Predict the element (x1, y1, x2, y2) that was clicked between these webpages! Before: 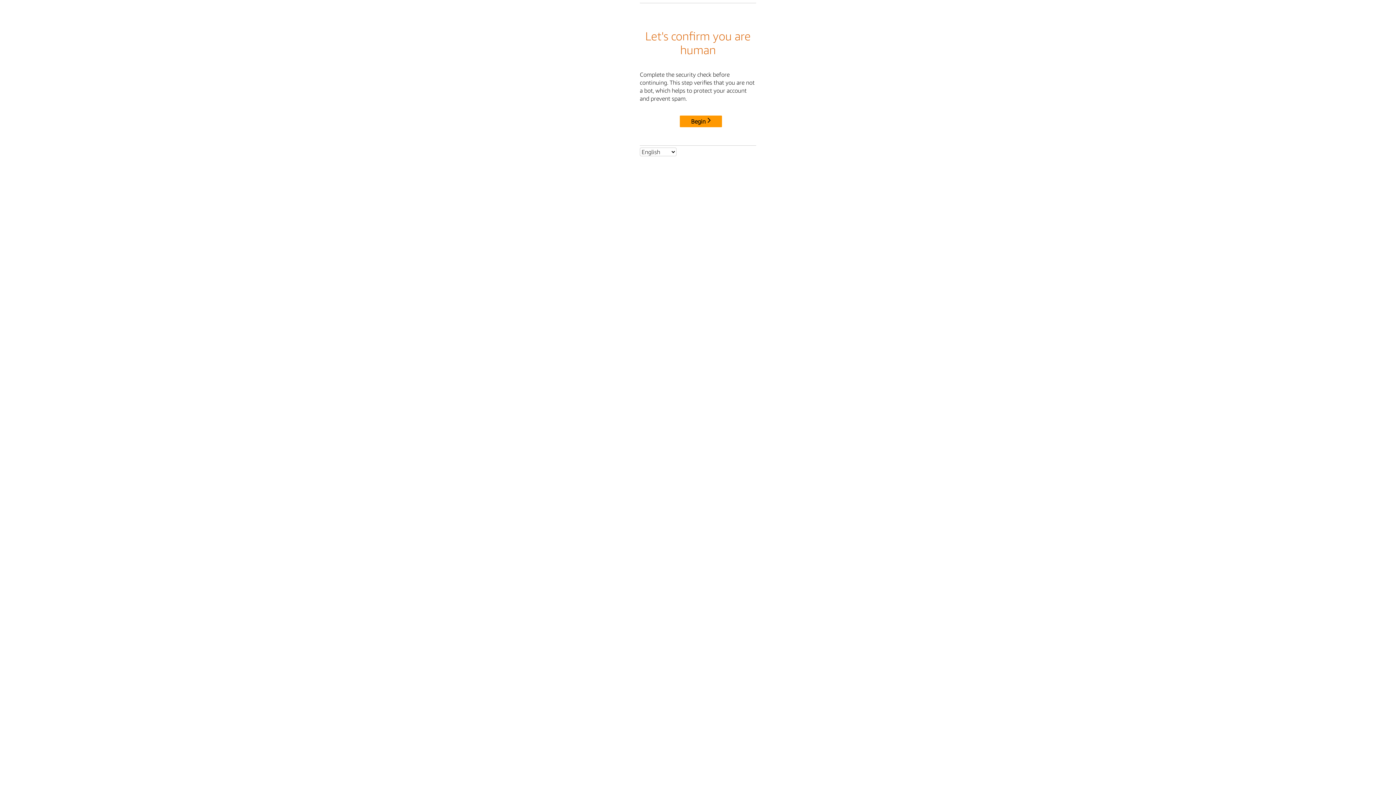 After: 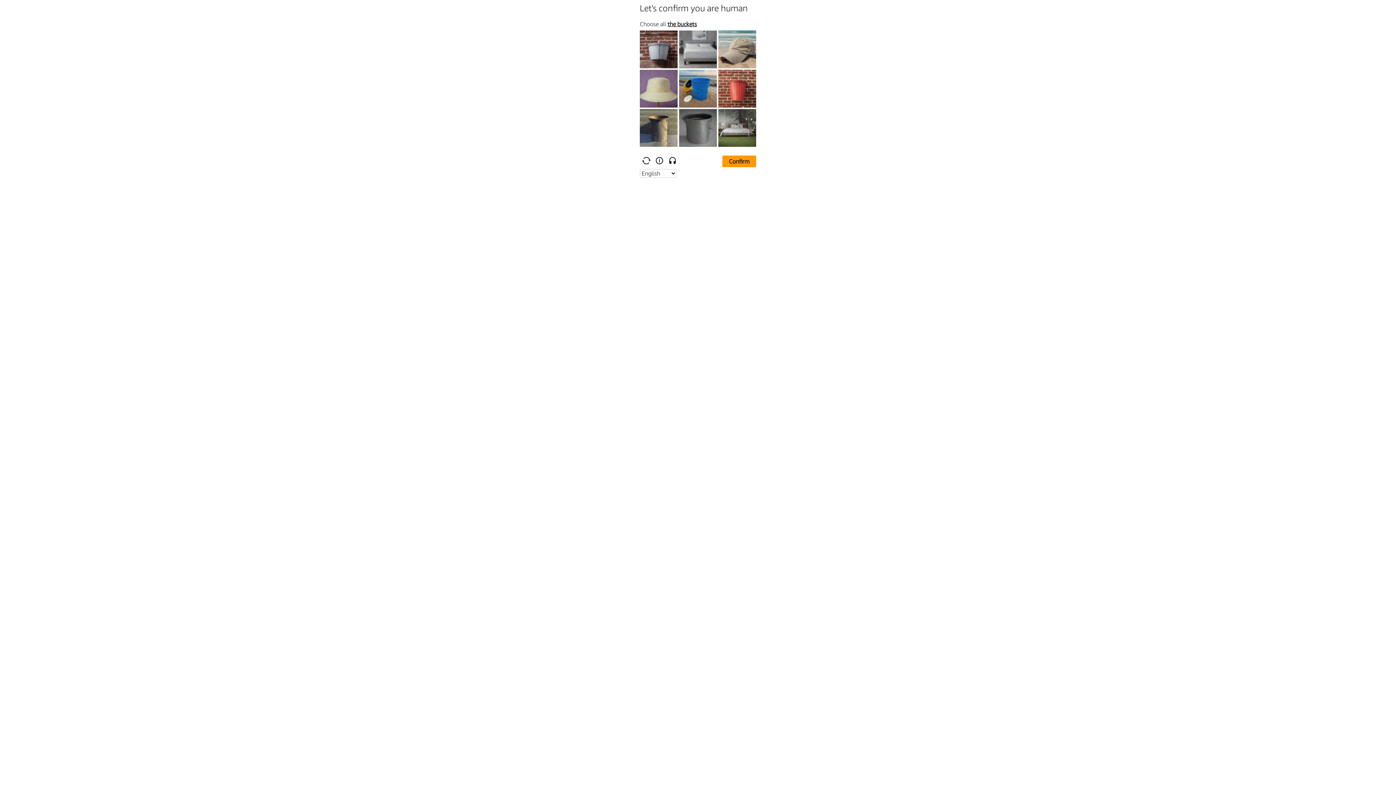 Action: bbox: (680, 115, 722, 127) label: Begin